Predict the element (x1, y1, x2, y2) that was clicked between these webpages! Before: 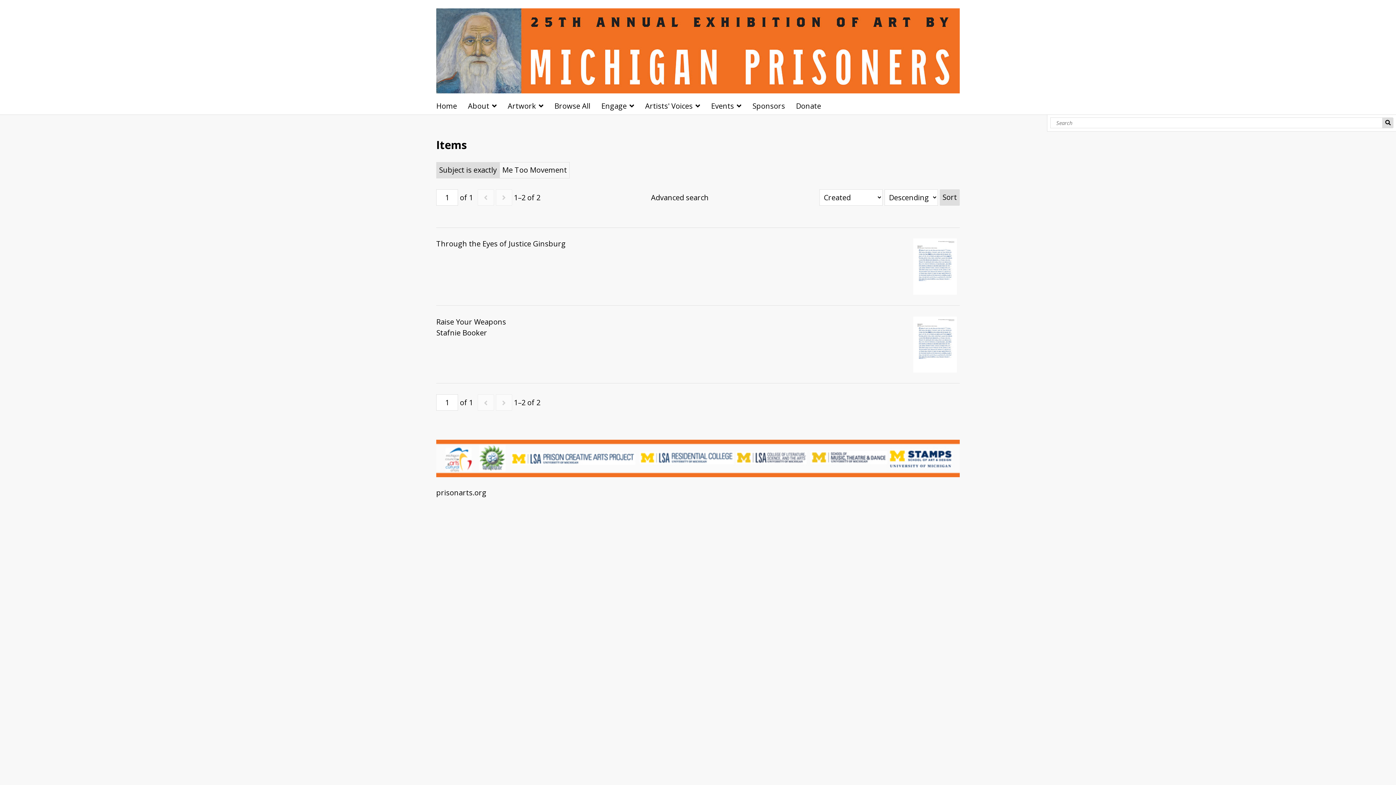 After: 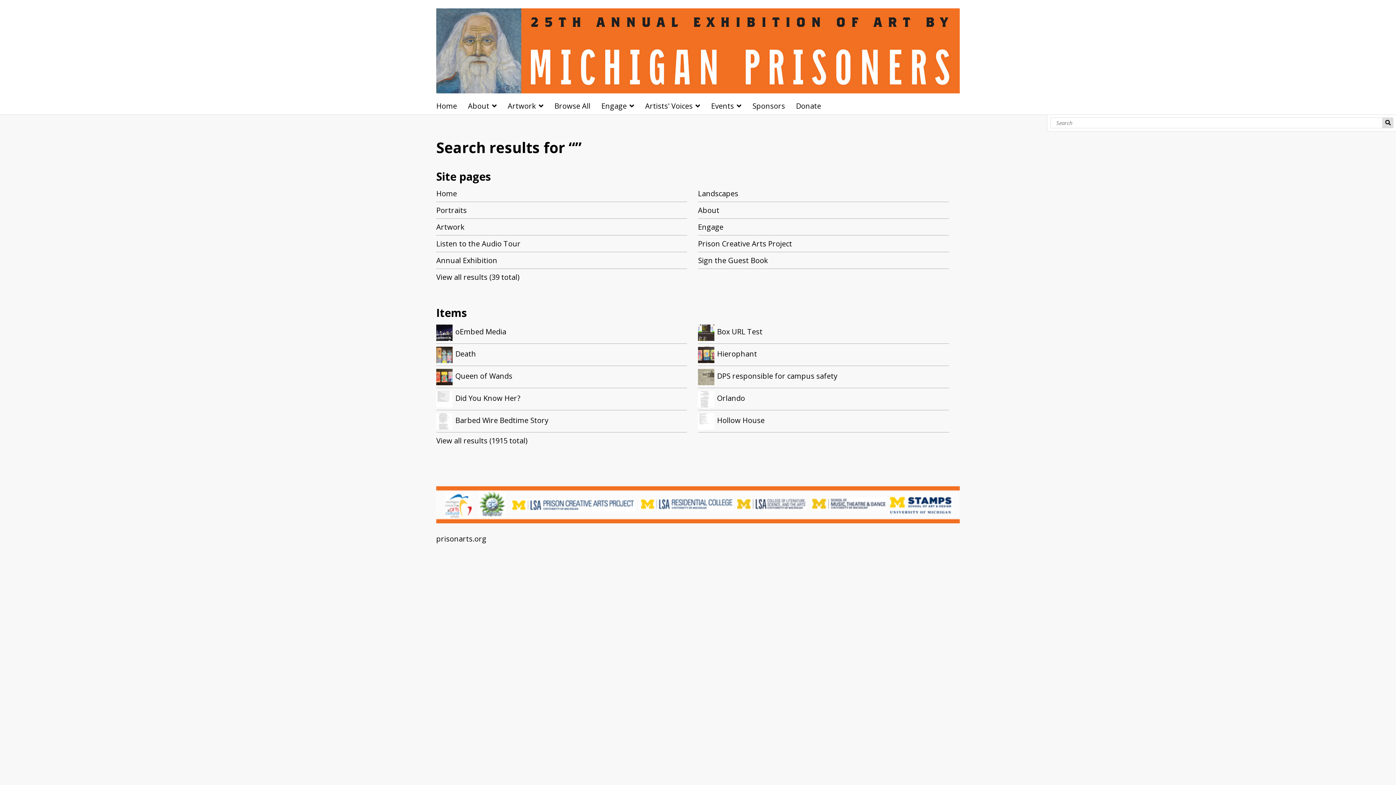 Action: label: Search bbox: (1383, 117, 1393, 128)